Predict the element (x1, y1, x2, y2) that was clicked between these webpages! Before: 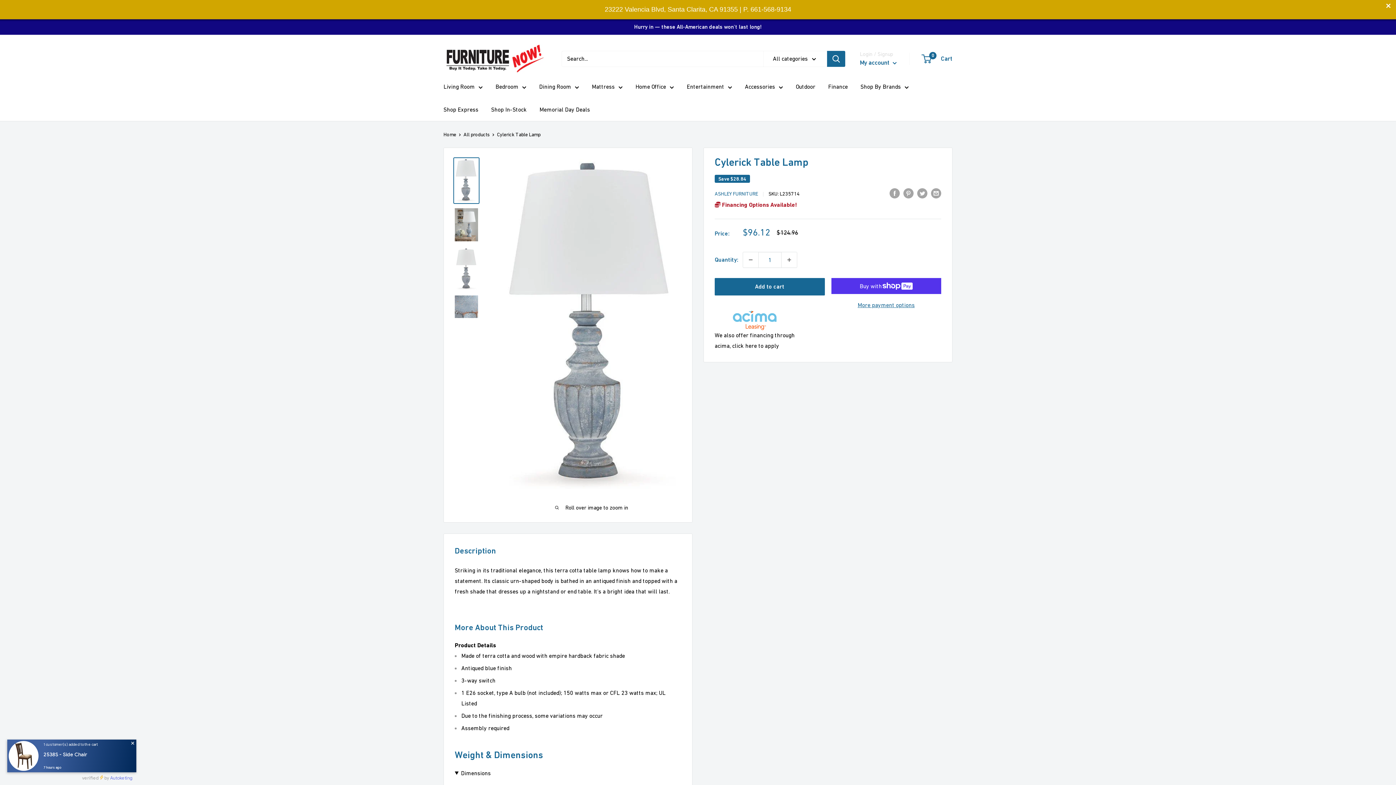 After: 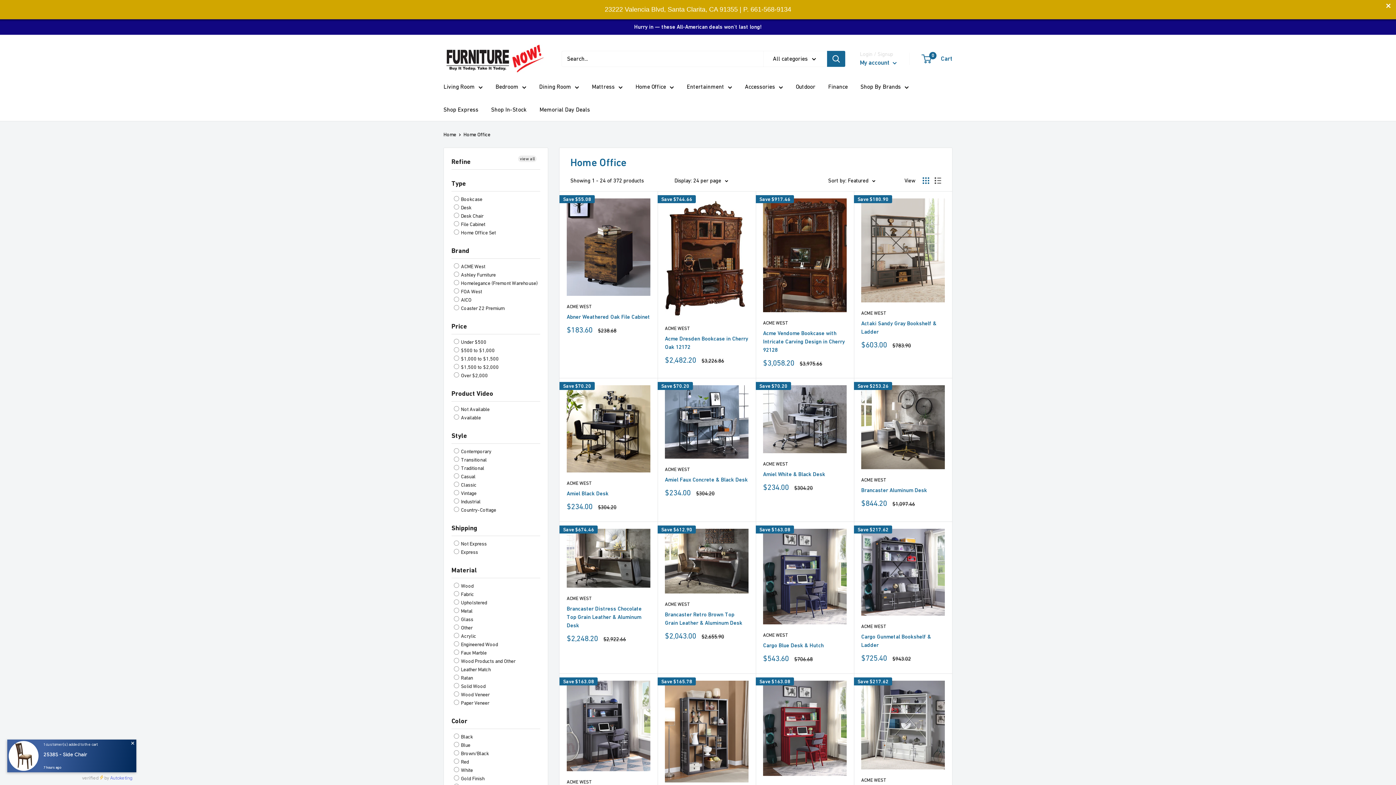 Action: bbox: (635, 62, 674, 72) label: Home Office